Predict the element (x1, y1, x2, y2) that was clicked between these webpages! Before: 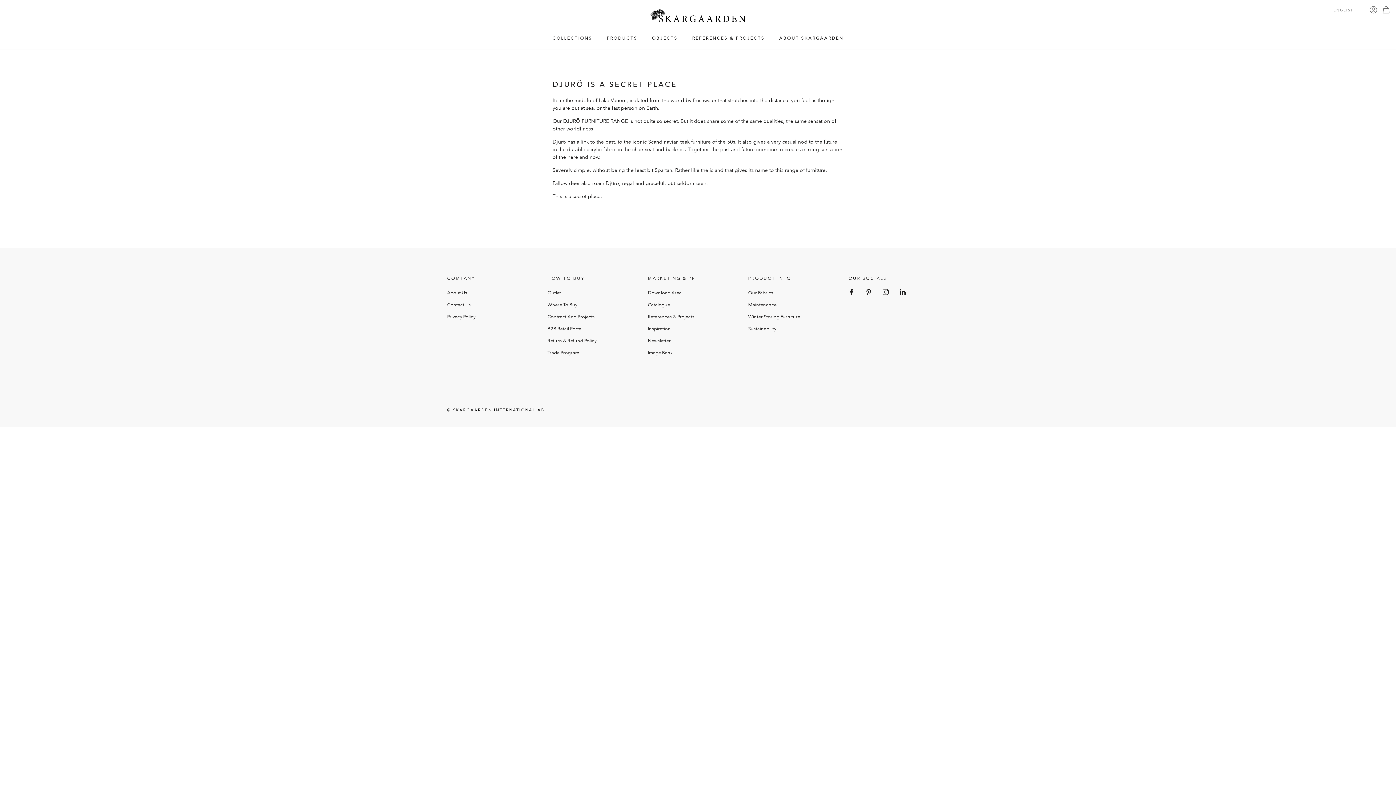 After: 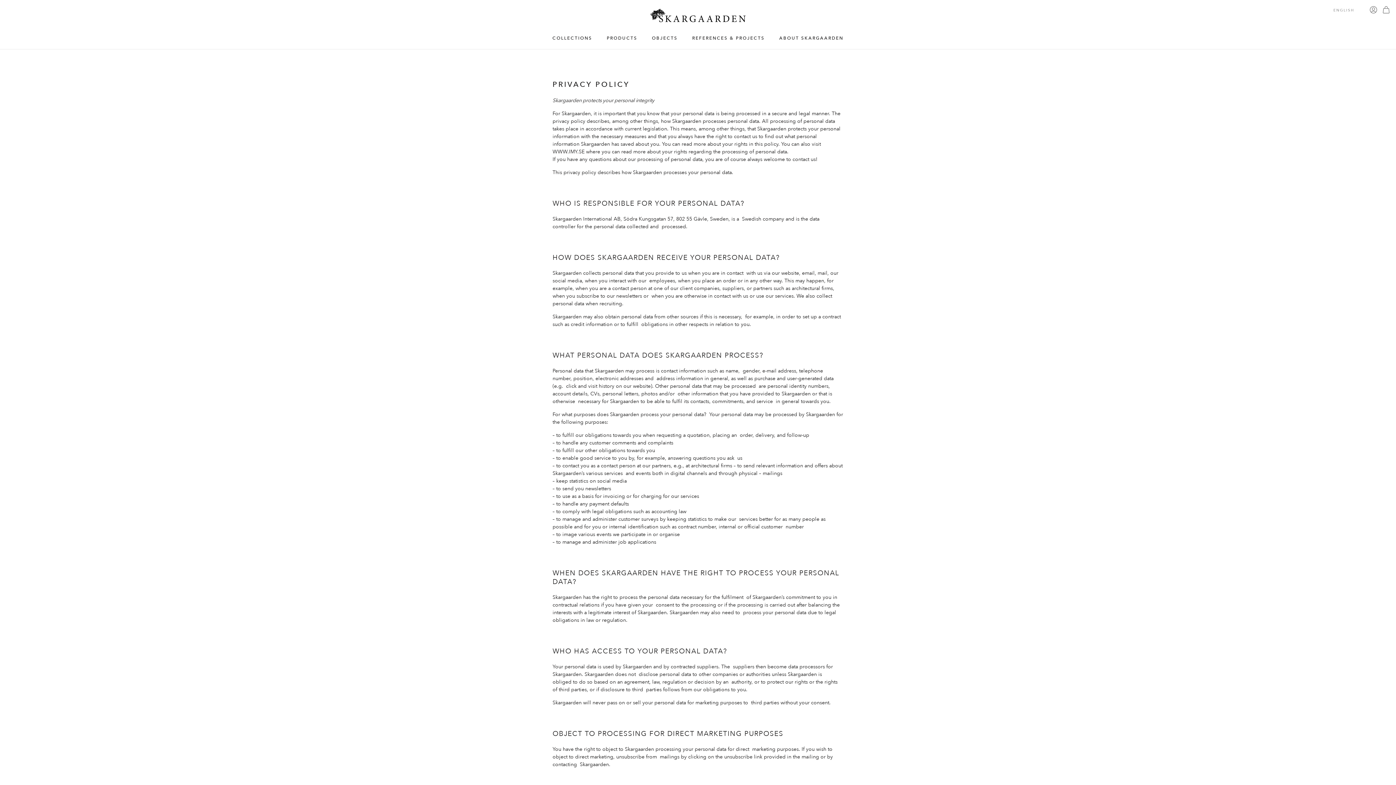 Action: bbox: (447, 313, 475, 320) label: Privacy Policy